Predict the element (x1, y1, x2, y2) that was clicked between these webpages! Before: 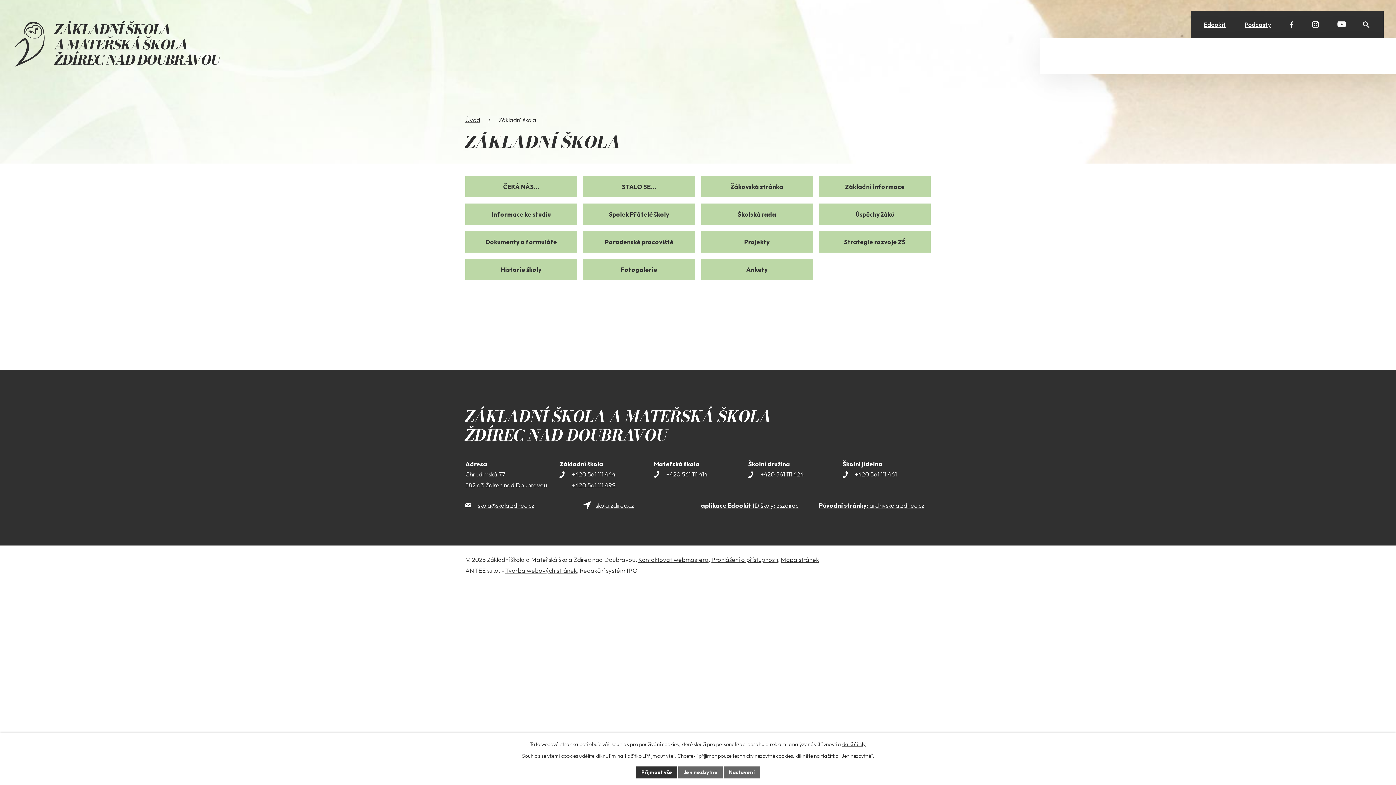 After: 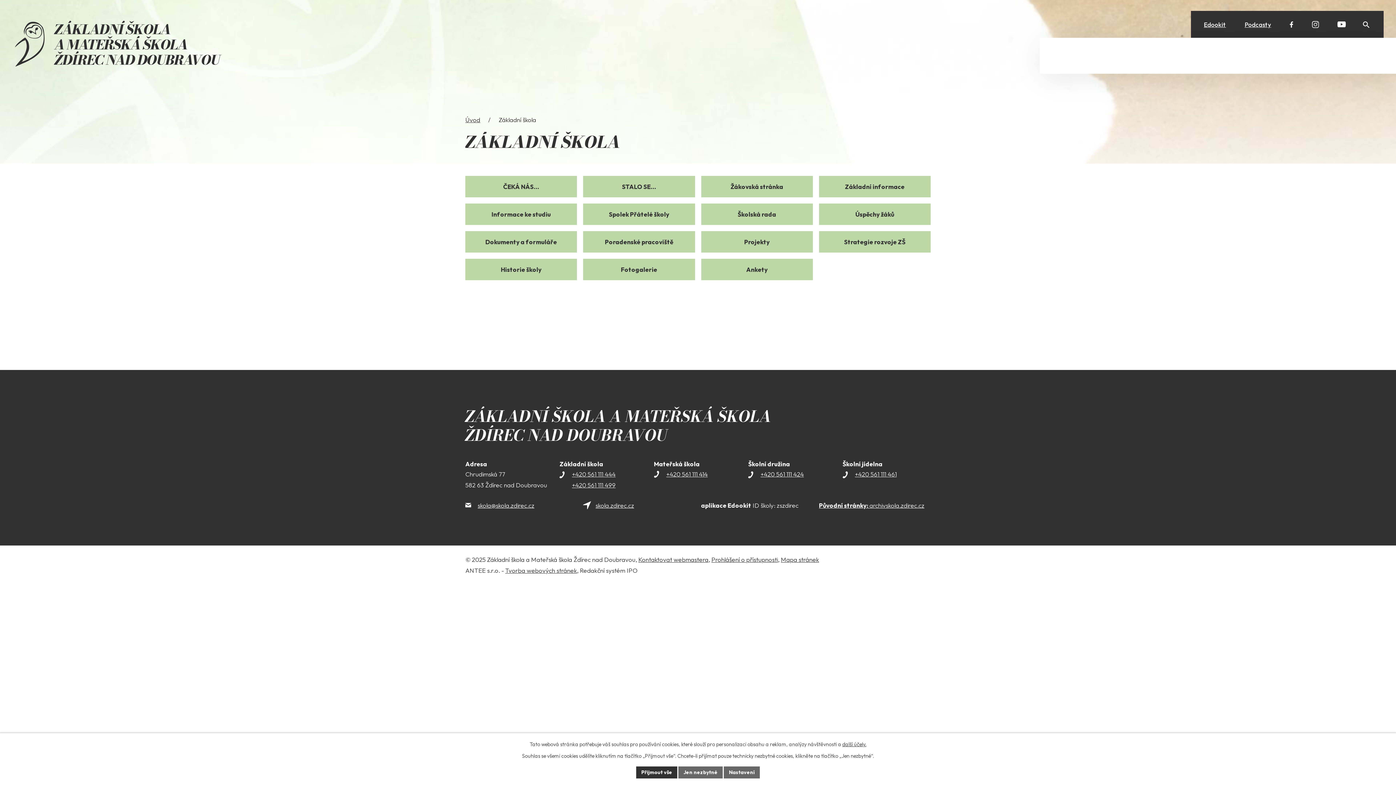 Action: bbox: (701, 501, 798, 509) label: aplikace Edookit ID školy: zszdirec